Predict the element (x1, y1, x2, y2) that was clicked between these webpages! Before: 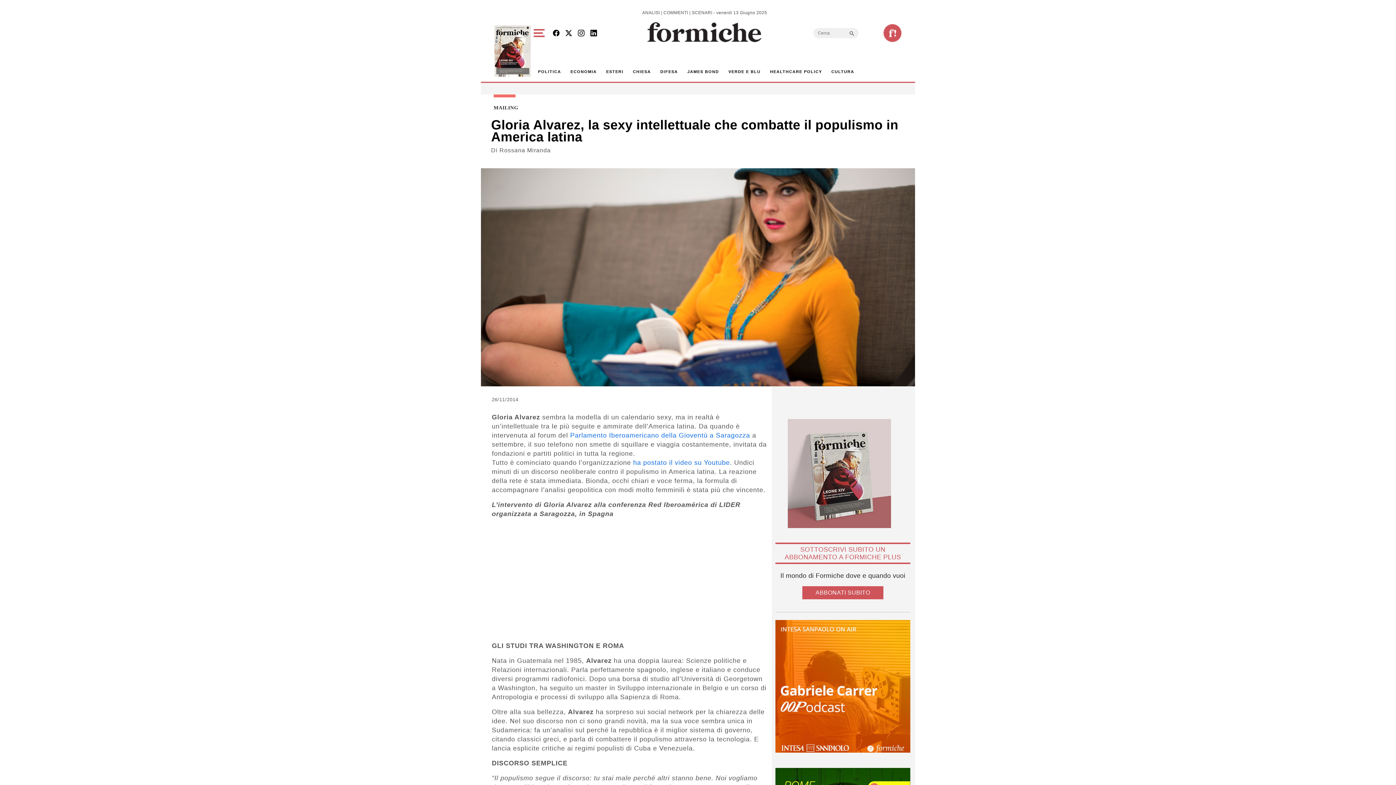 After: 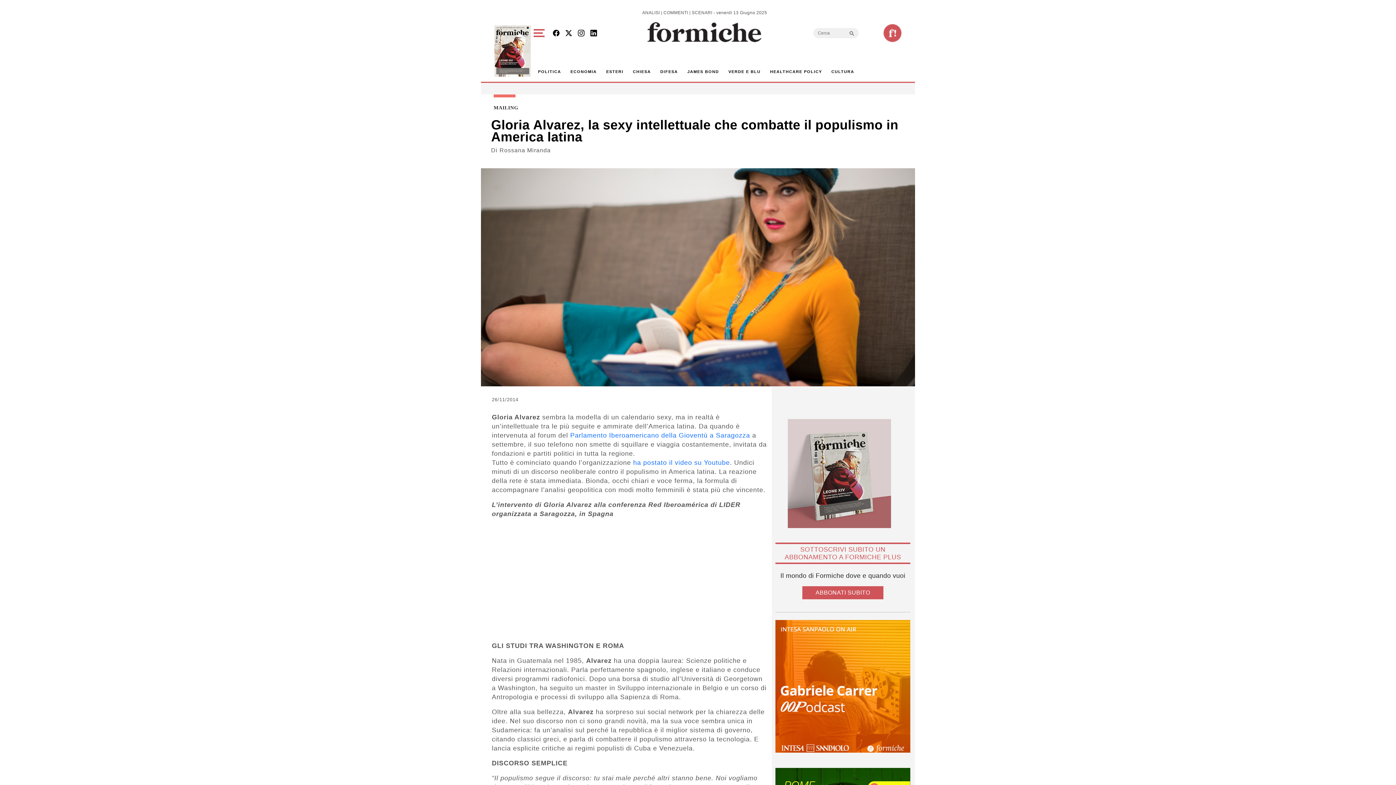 Action: bbox: (587, 26, 600, 41)